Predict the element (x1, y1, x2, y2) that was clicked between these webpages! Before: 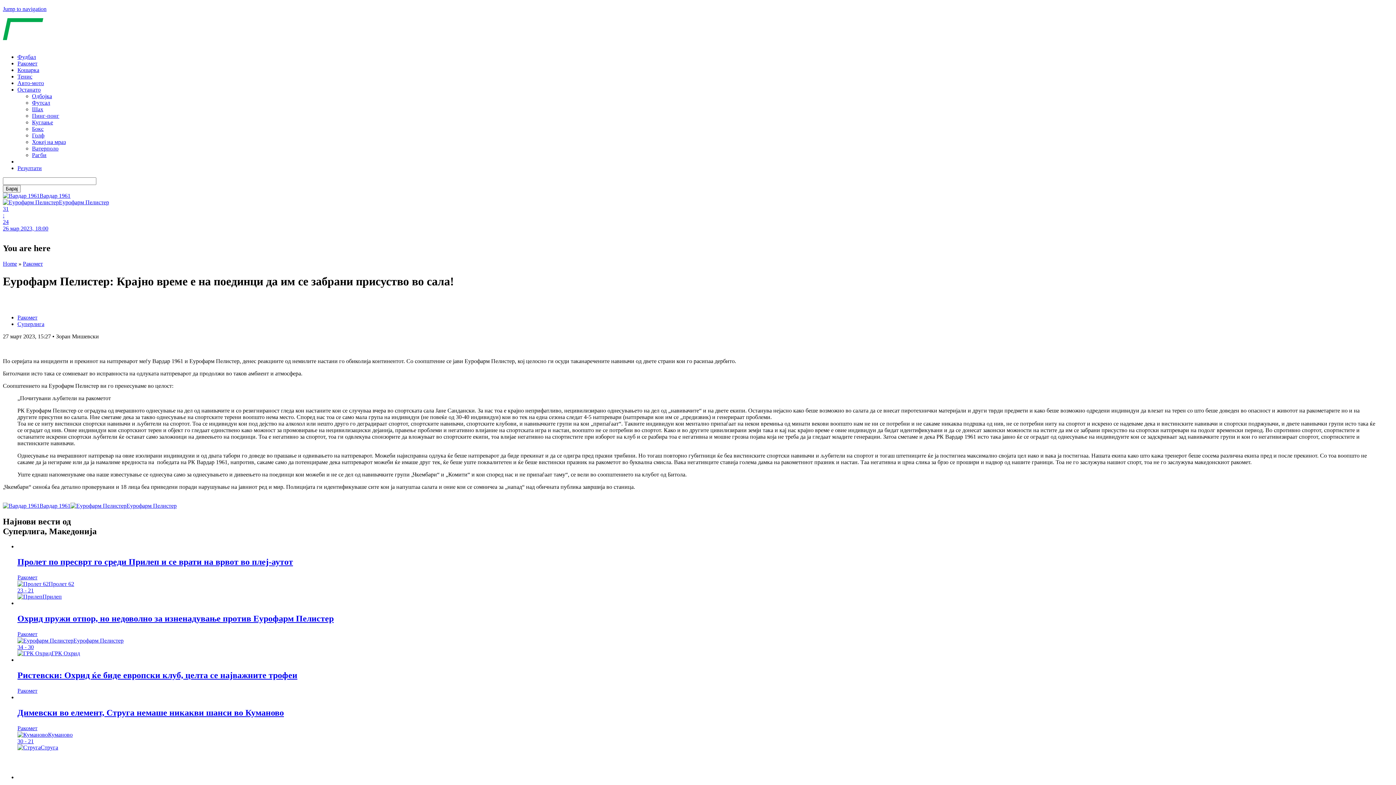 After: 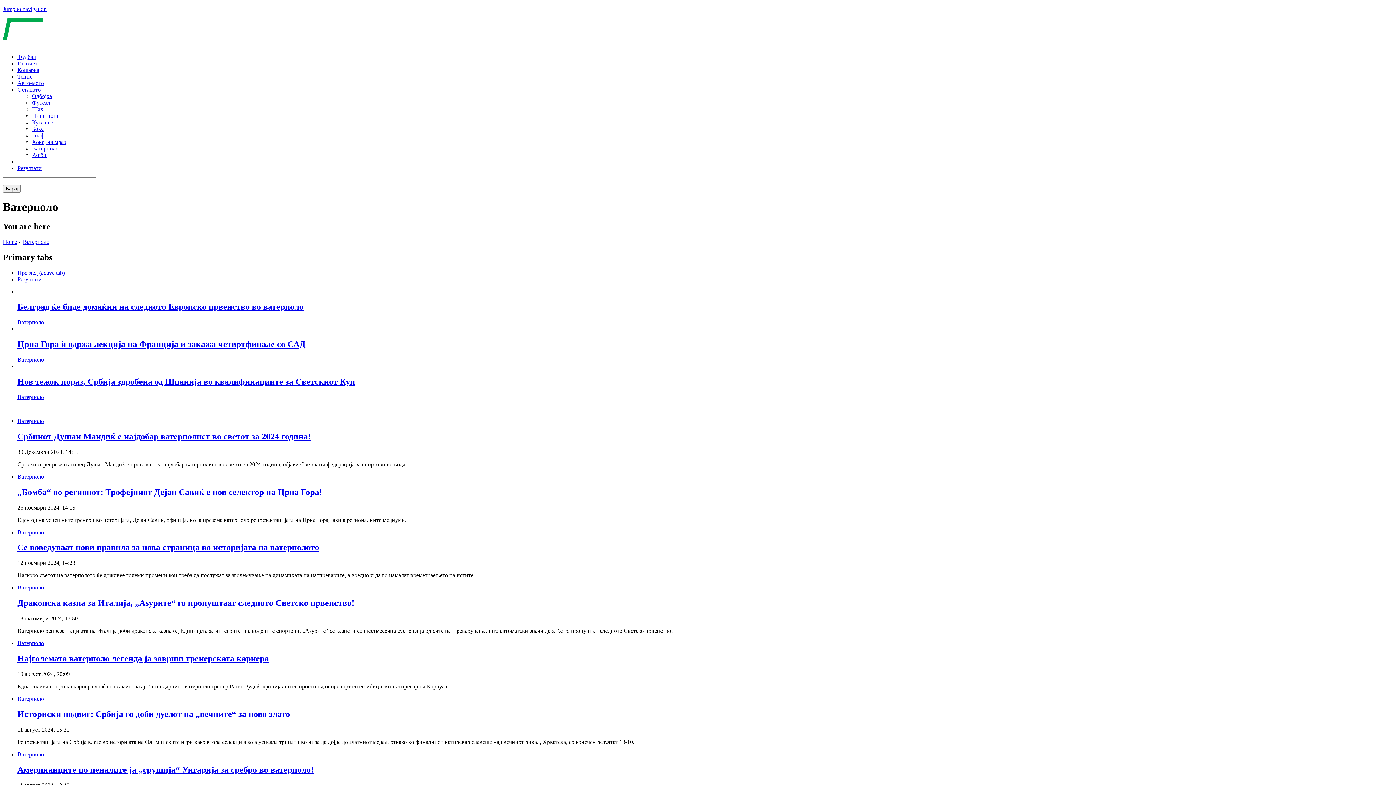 Action: label: Ватерполо bbox: (32, 145, 58, 151)